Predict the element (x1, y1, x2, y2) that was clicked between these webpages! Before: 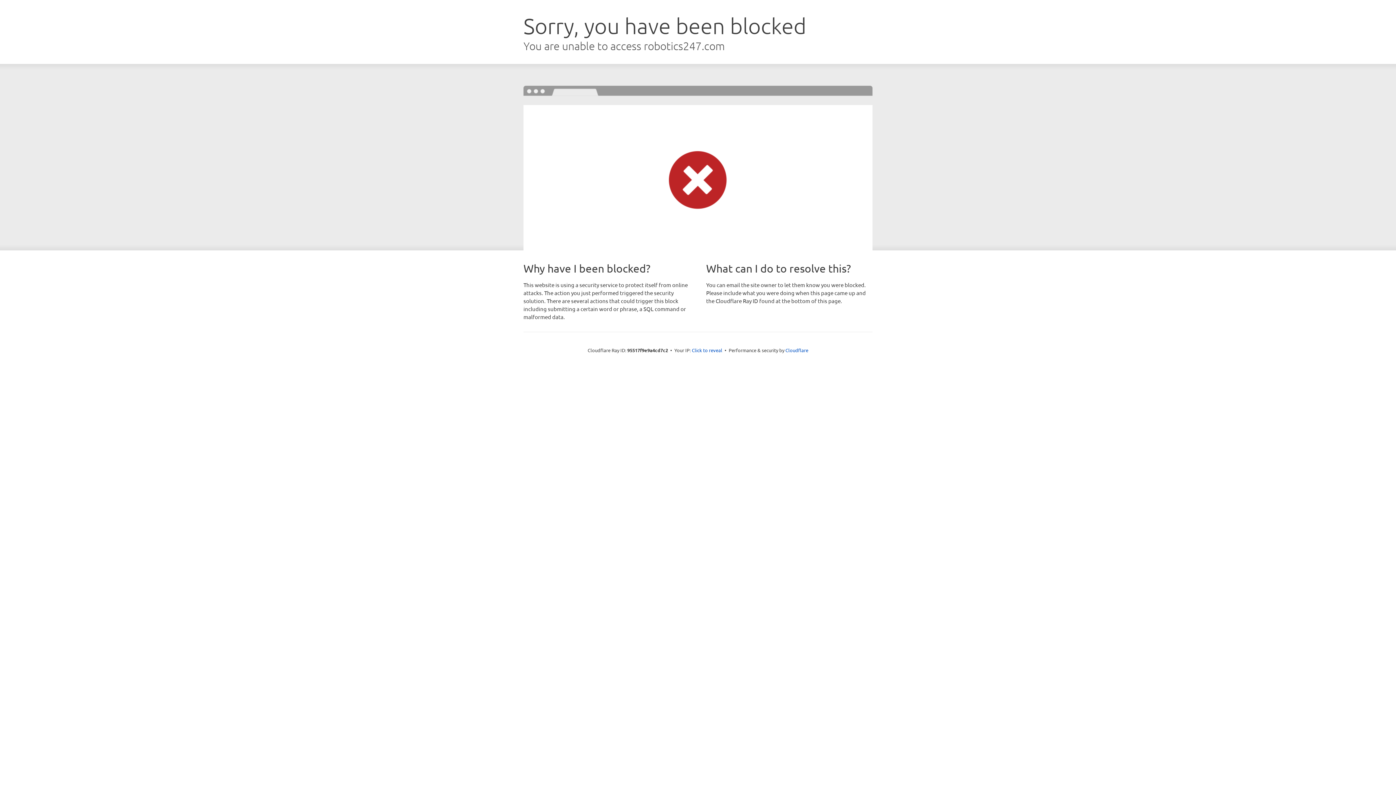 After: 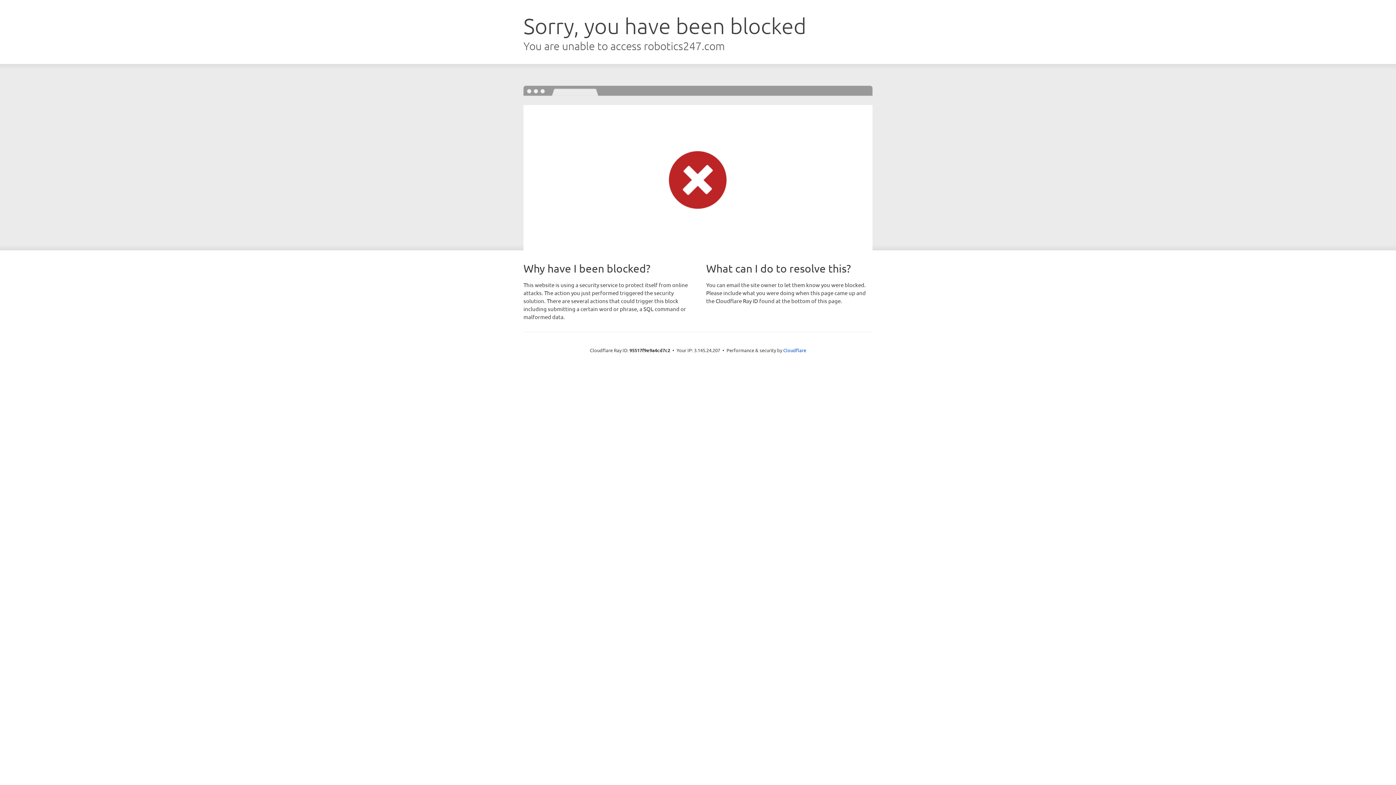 Action: bbox: (692, 346, 722, 353) label: Click to reveal